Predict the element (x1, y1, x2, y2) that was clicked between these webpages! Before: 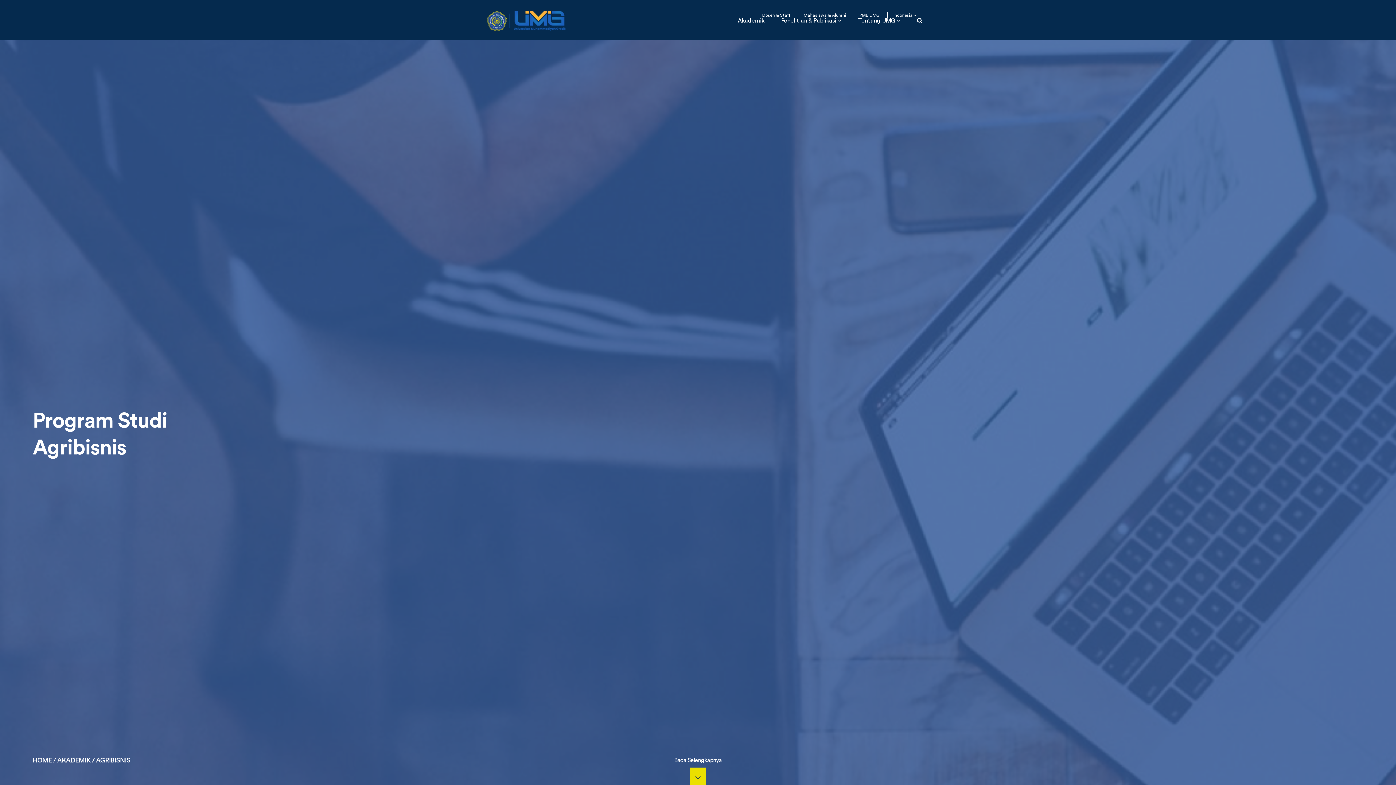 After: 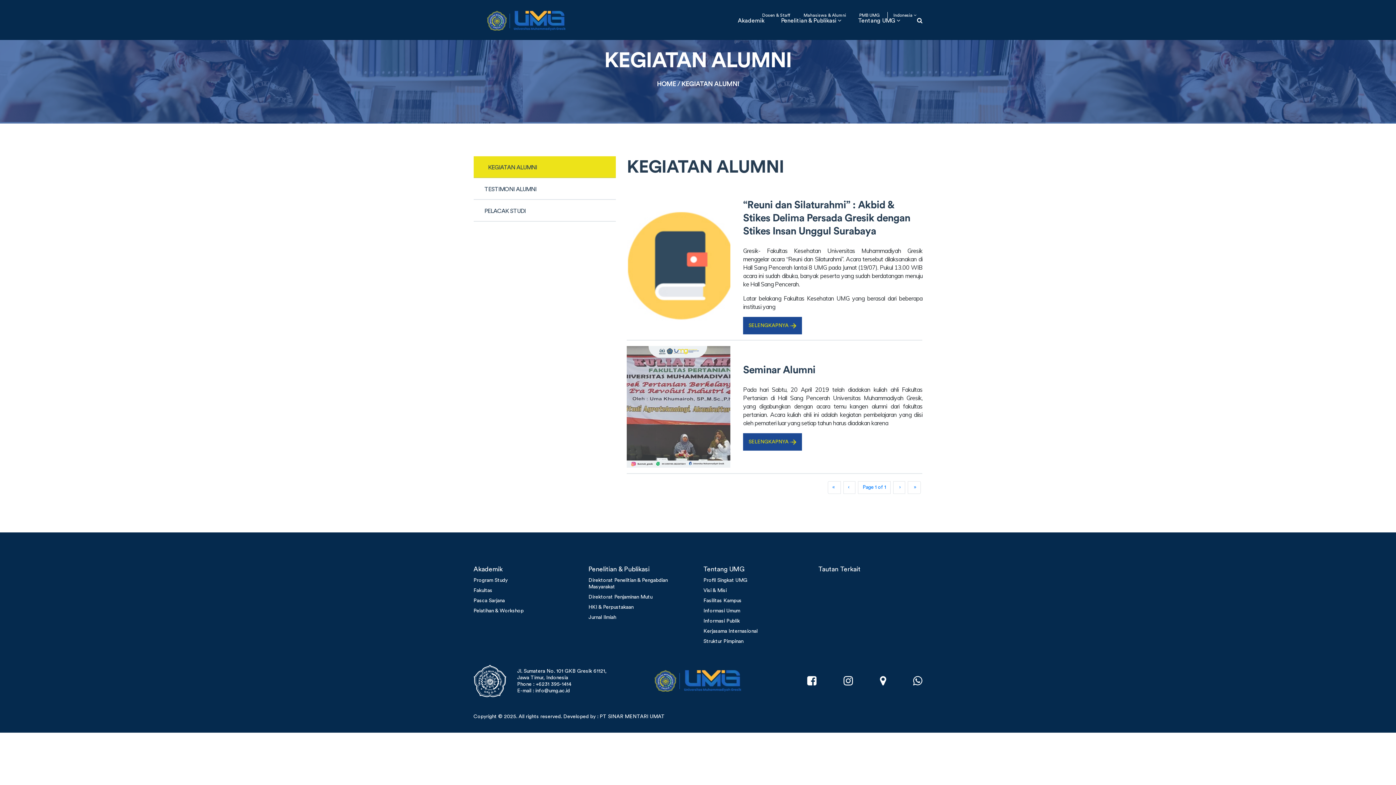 Action: bbox: (798, 9, 852, 21) label: Mahasiswa & Alumni